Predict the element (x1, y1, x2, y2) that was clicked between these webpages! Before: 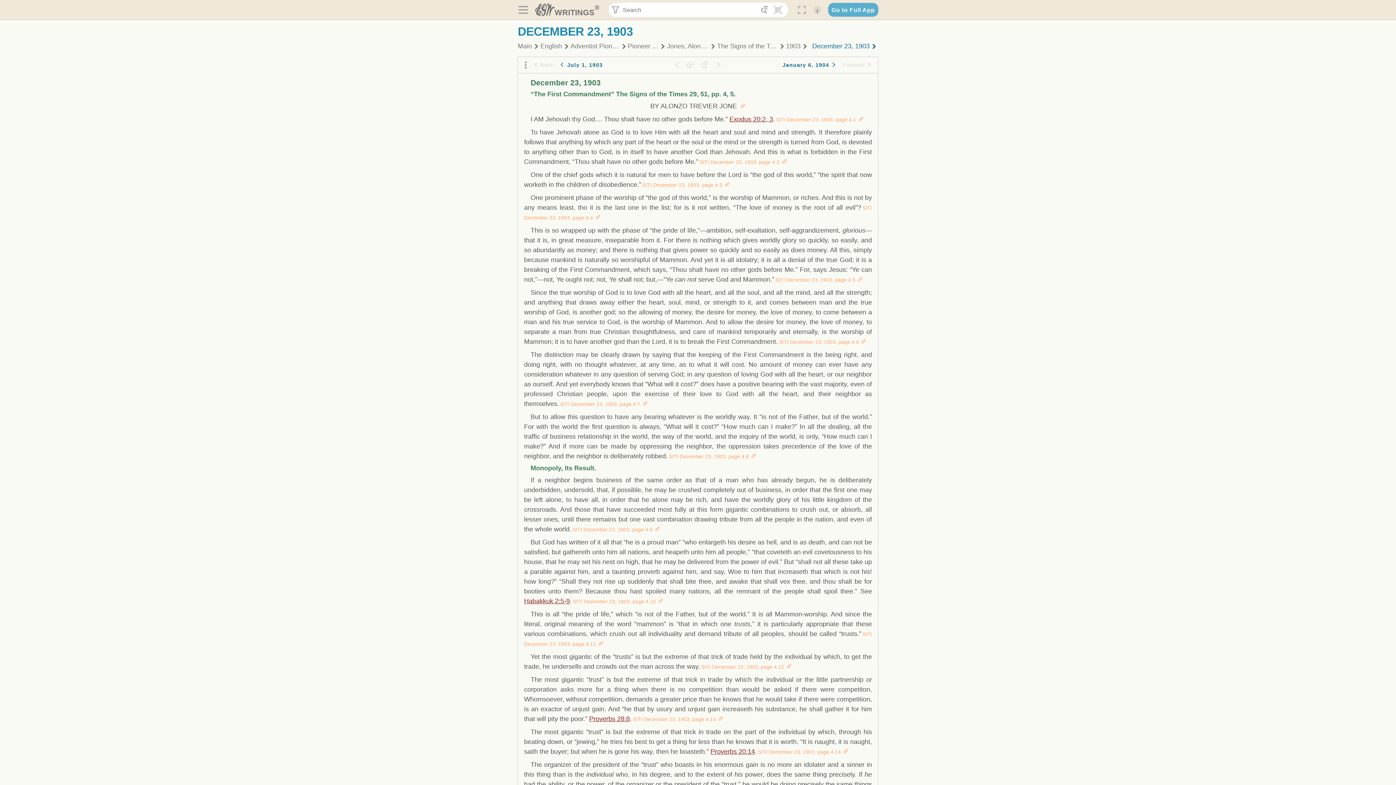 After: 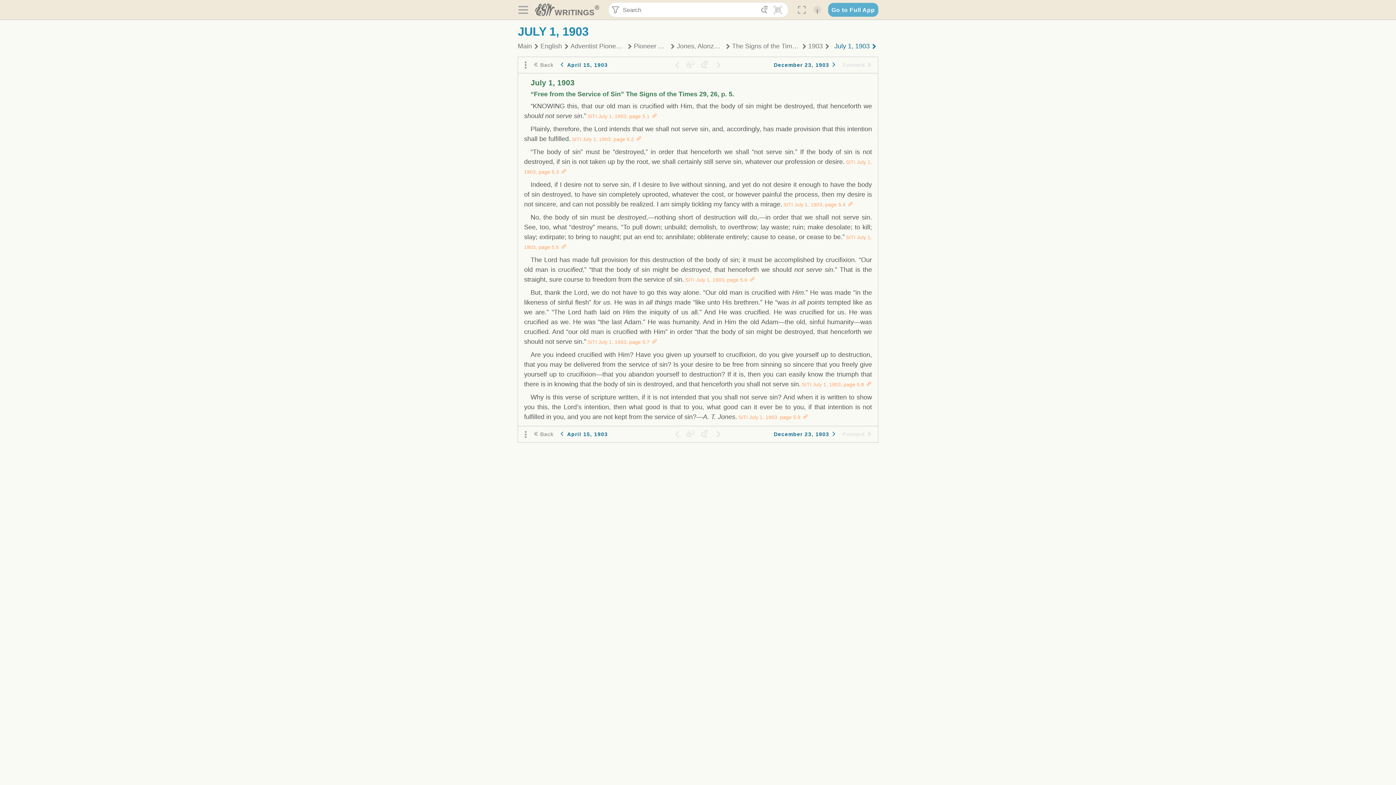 Action: label: July 1, 1903 bbox: (556, 58, 670, 71)